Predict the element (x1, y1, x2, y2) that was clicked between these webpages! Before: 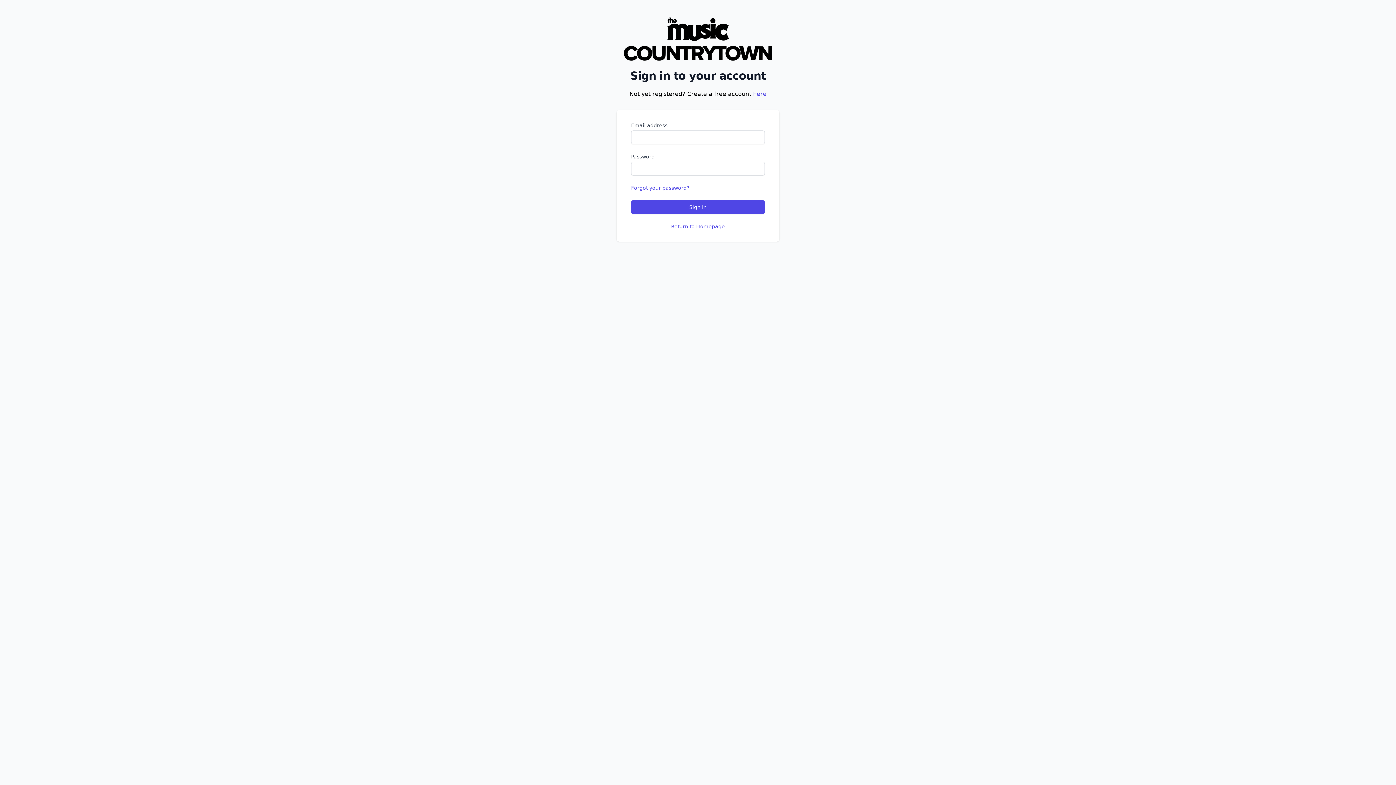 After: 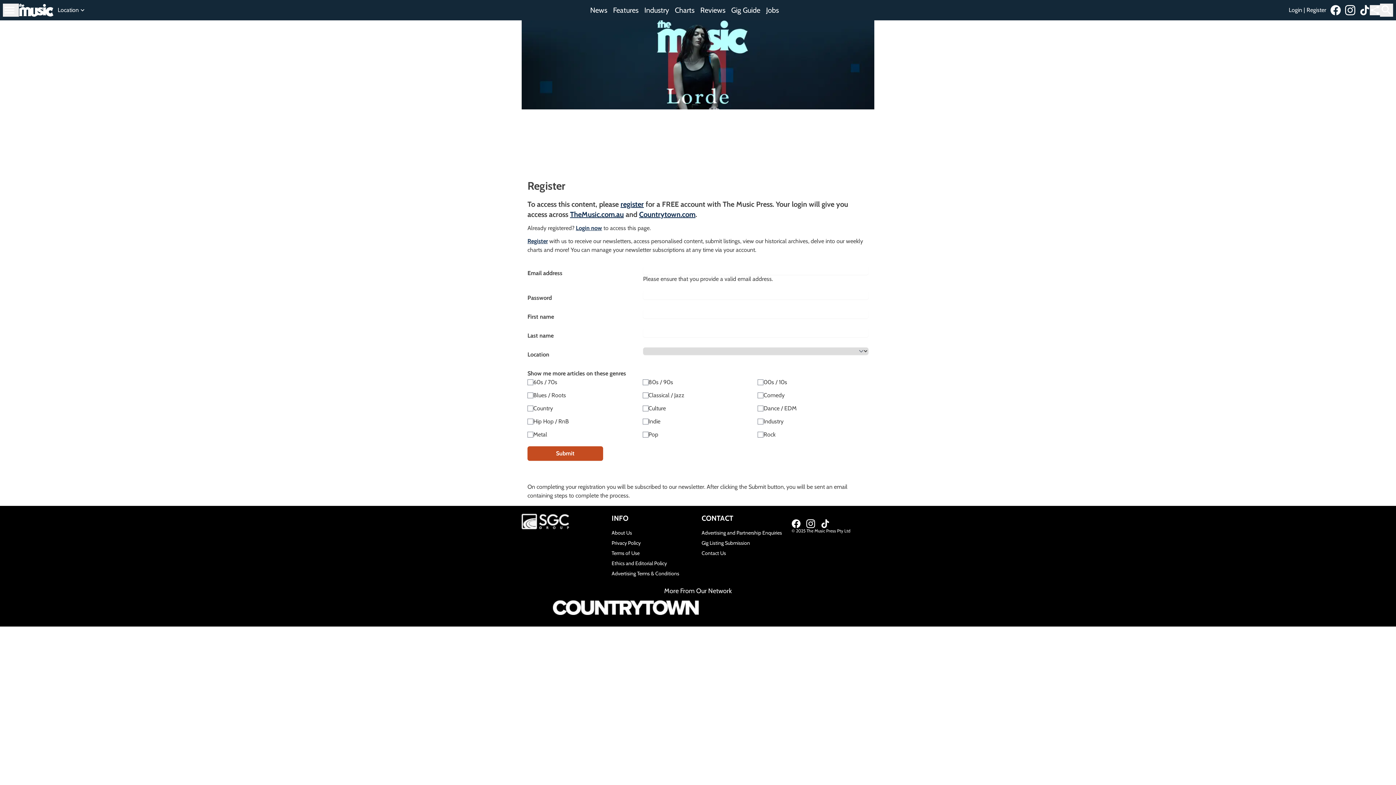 Action: label: here bbox: (753, 90, 766, 97)